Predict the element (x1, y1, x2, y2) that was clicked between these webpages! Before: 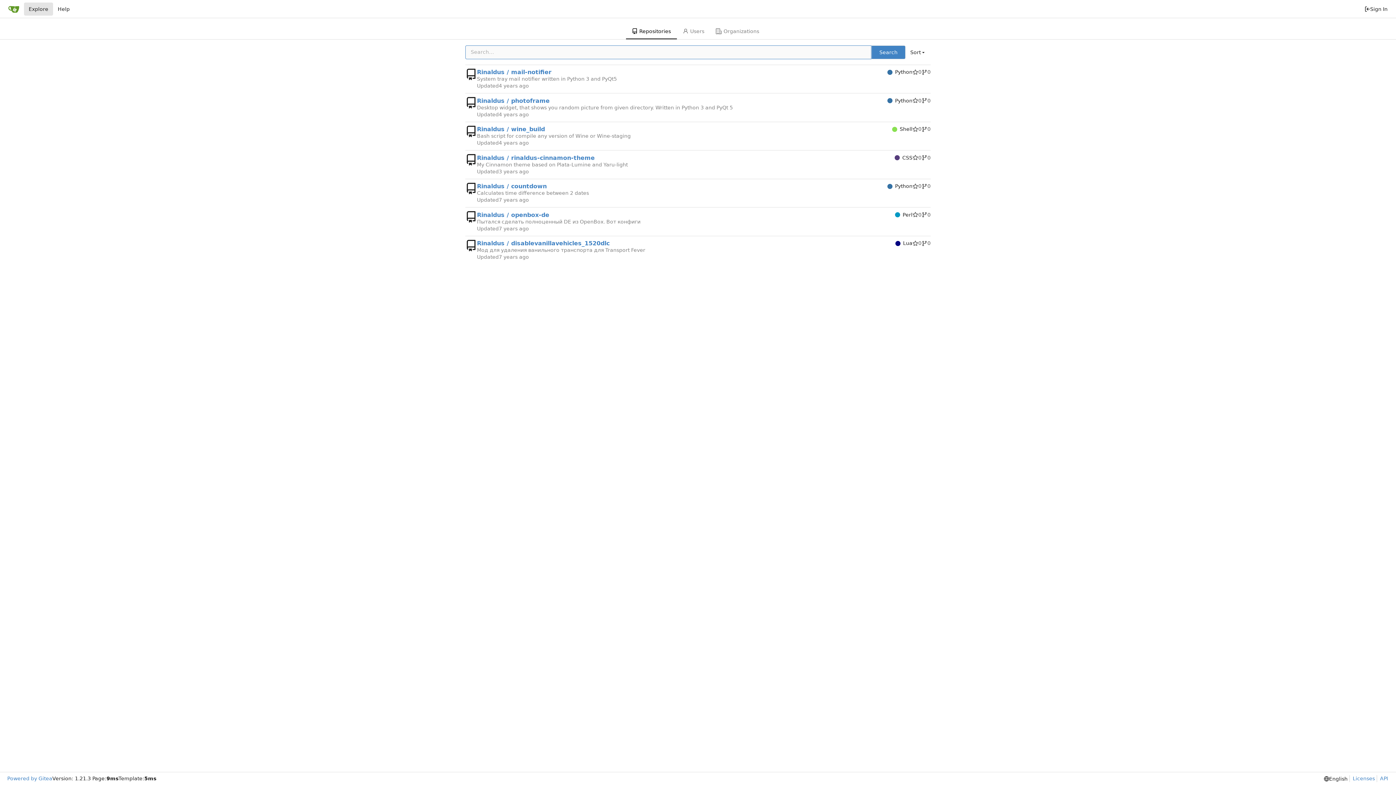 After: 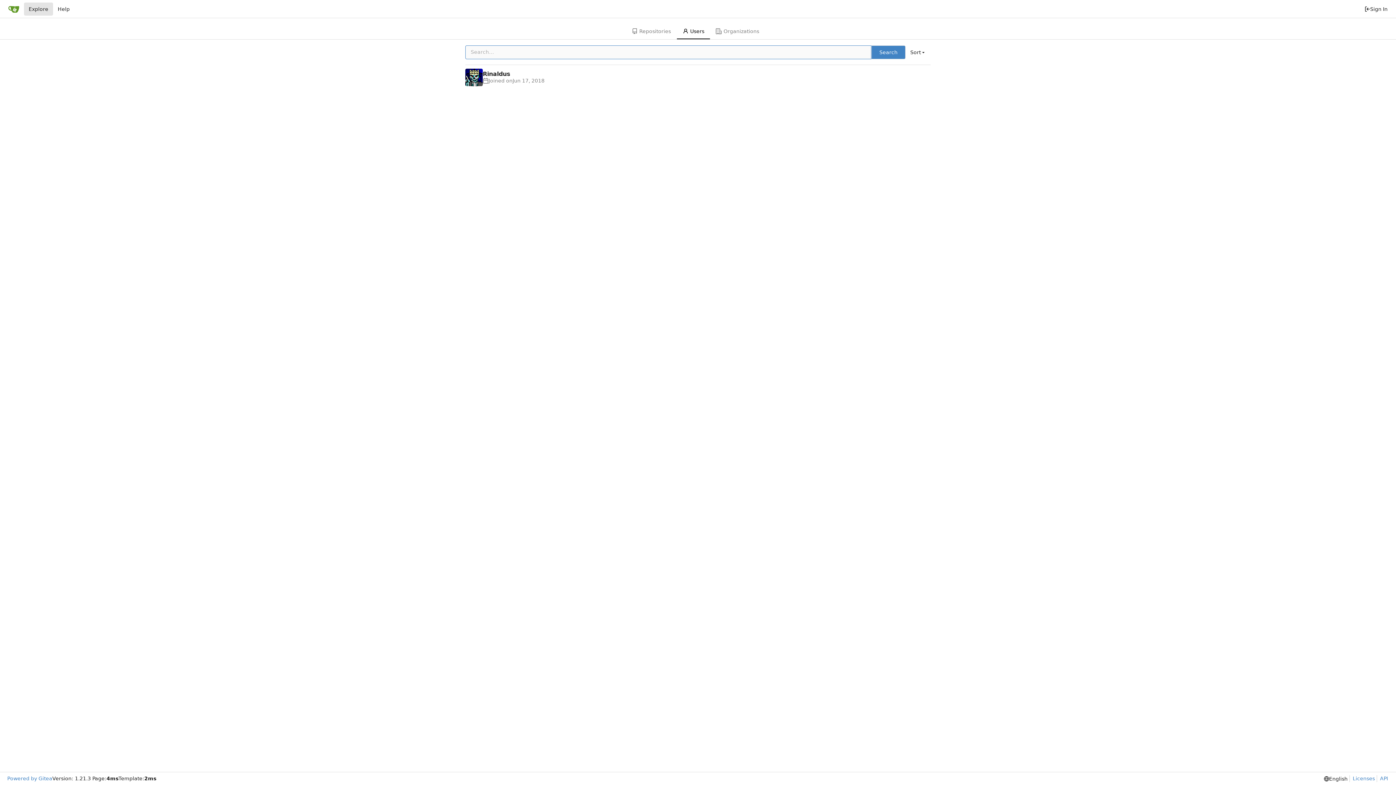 Action: label: Users bbox: (676, 24, 710, 39)